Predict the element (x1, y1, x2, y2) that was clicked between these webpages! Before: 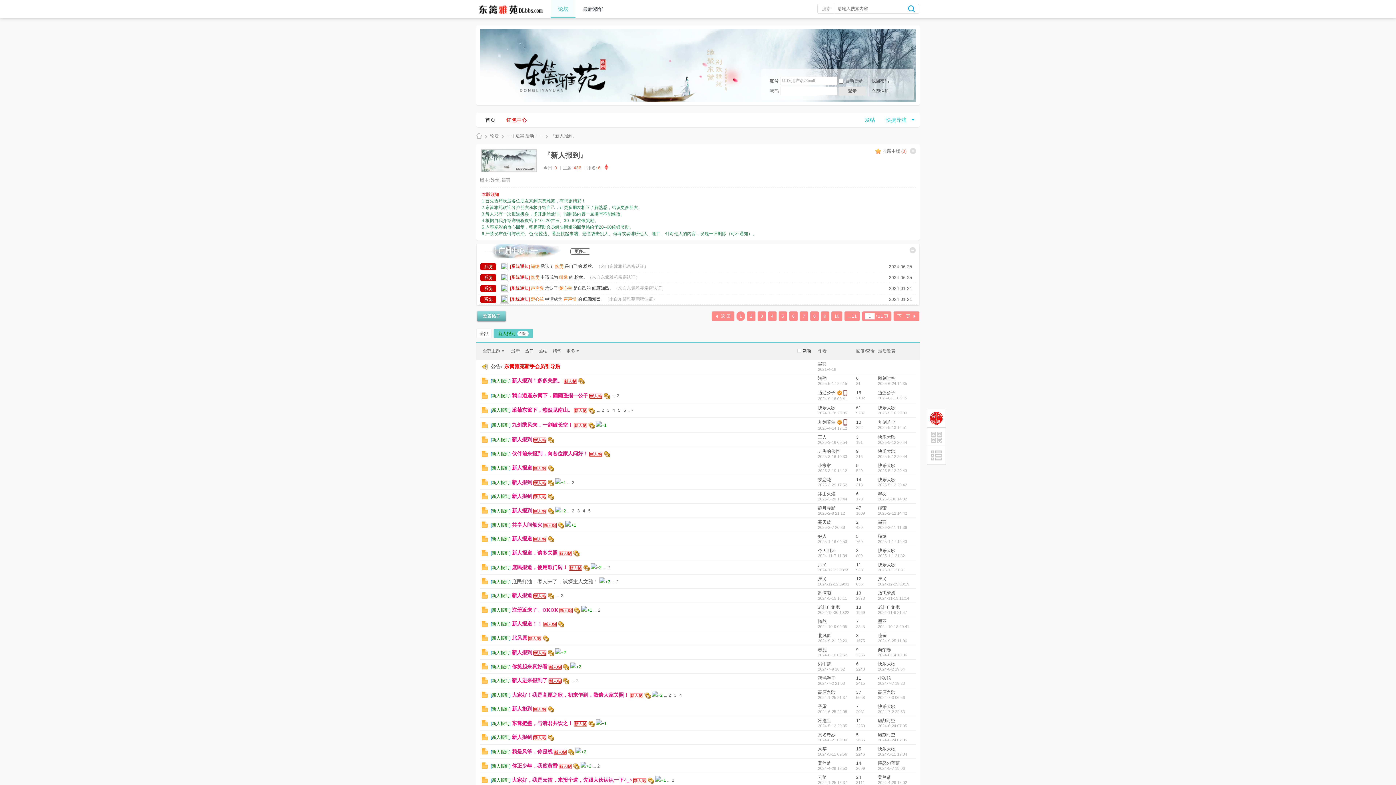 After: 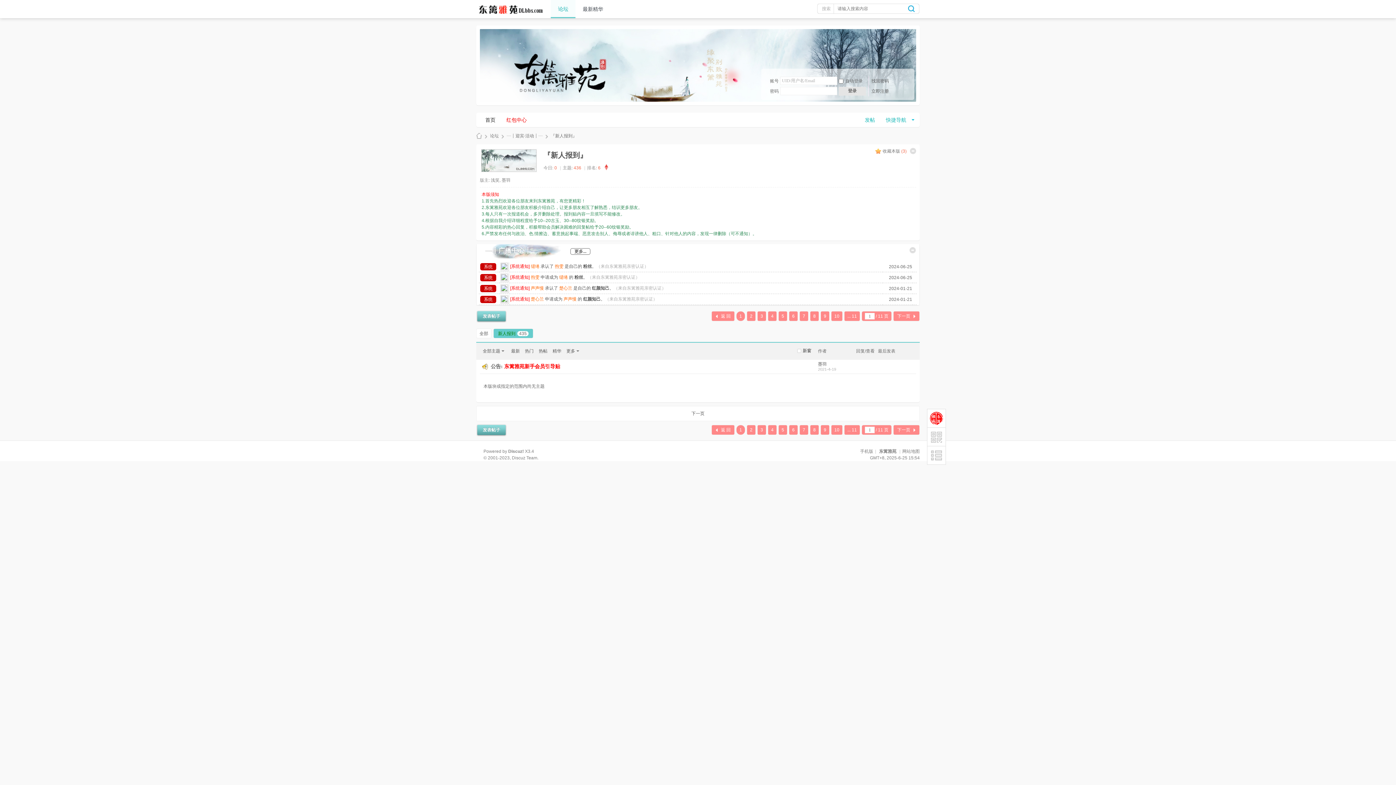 Action: bbox: (552, 348, 561, 353) label: 精华